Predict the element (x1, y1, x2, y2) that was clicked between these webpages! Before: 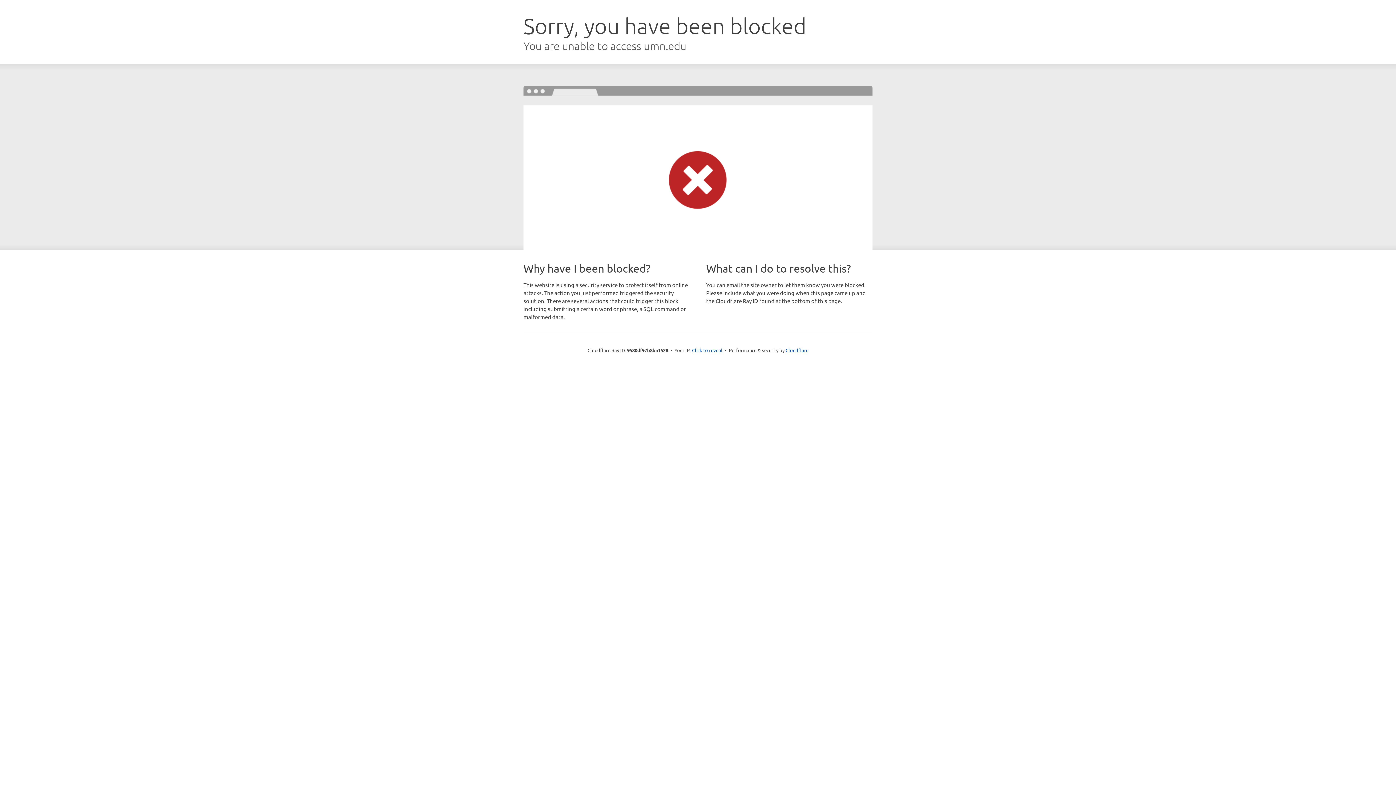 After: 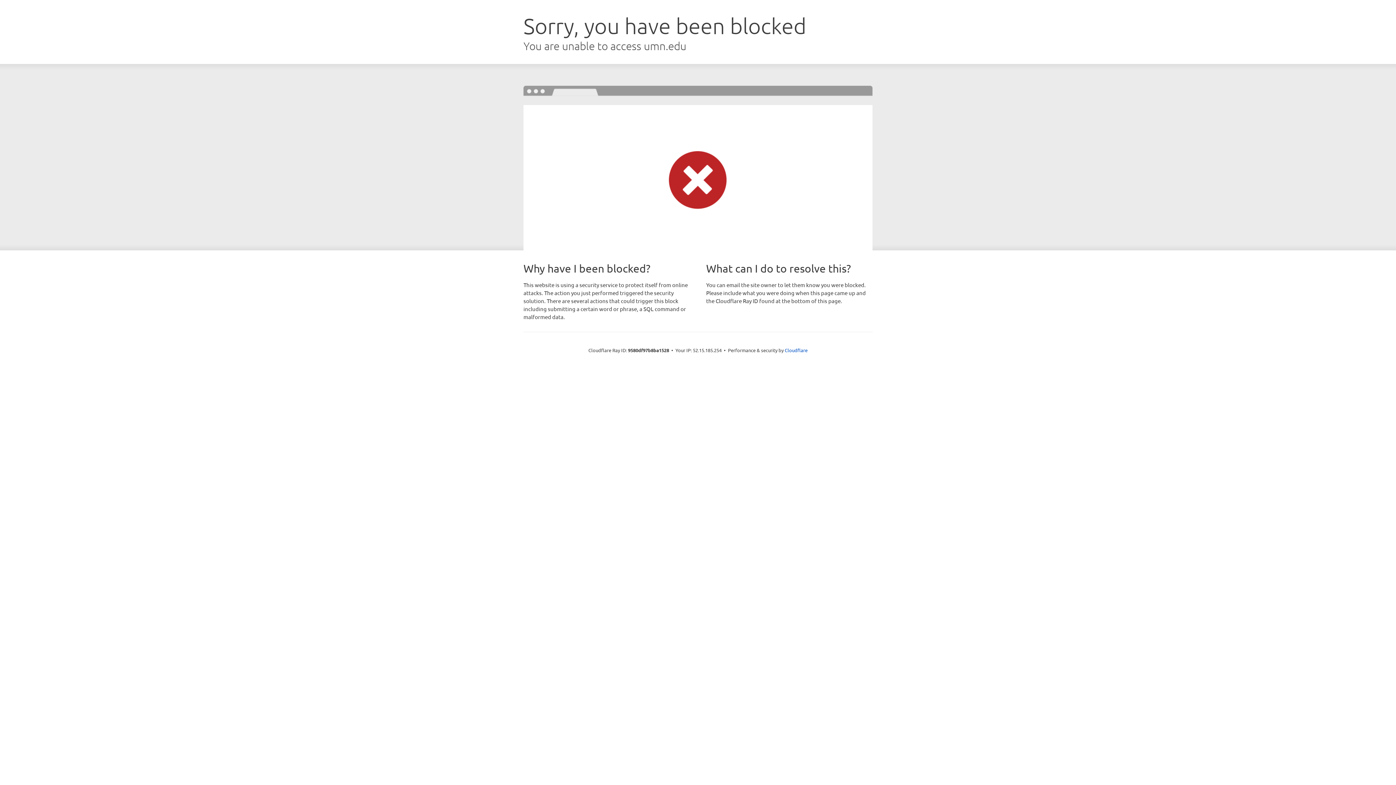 Action: label: Click to reveal bbox: (692, 346, 722, 353)